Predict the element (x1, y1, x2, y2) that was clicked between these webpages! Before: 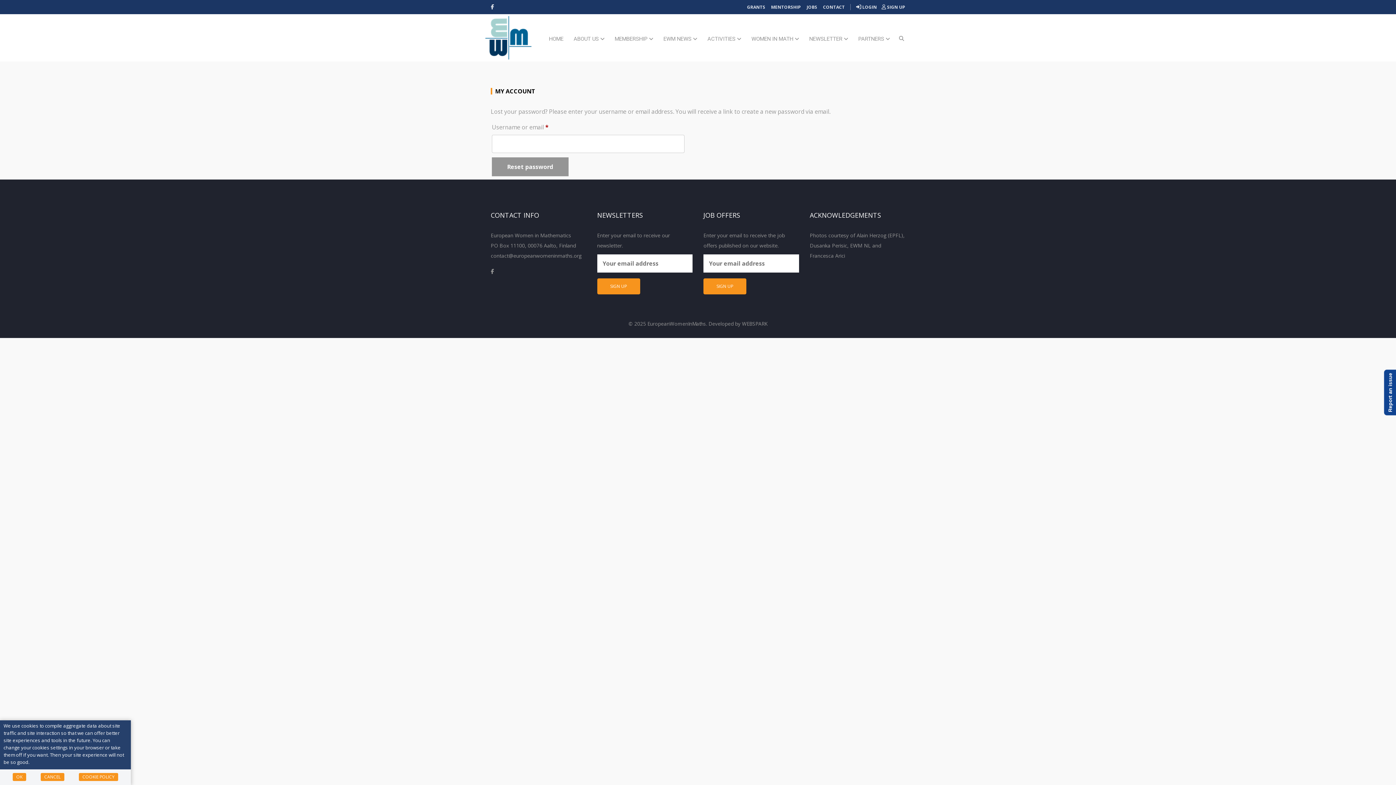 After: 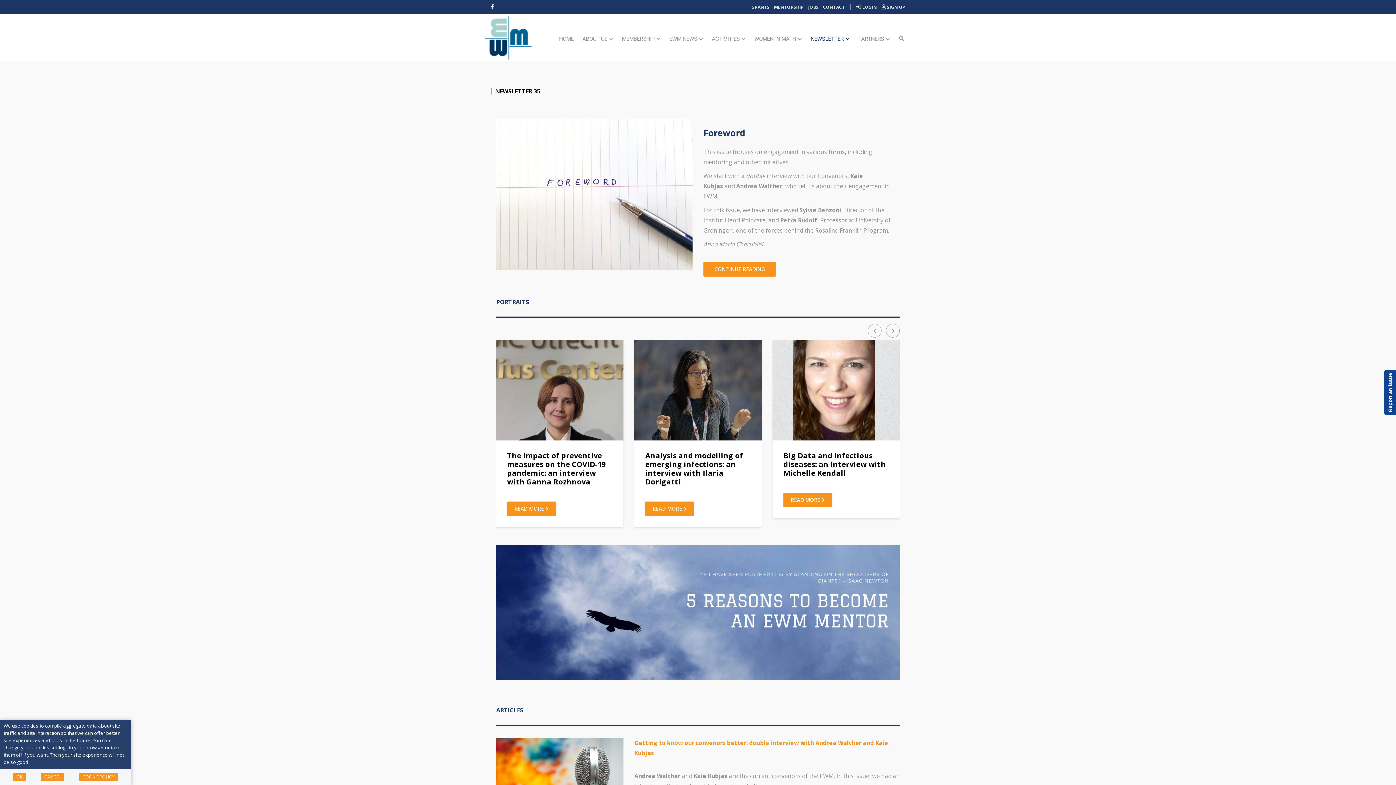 Action: bbox: (805, 14, 852, 55) label: NEWSLETTER 